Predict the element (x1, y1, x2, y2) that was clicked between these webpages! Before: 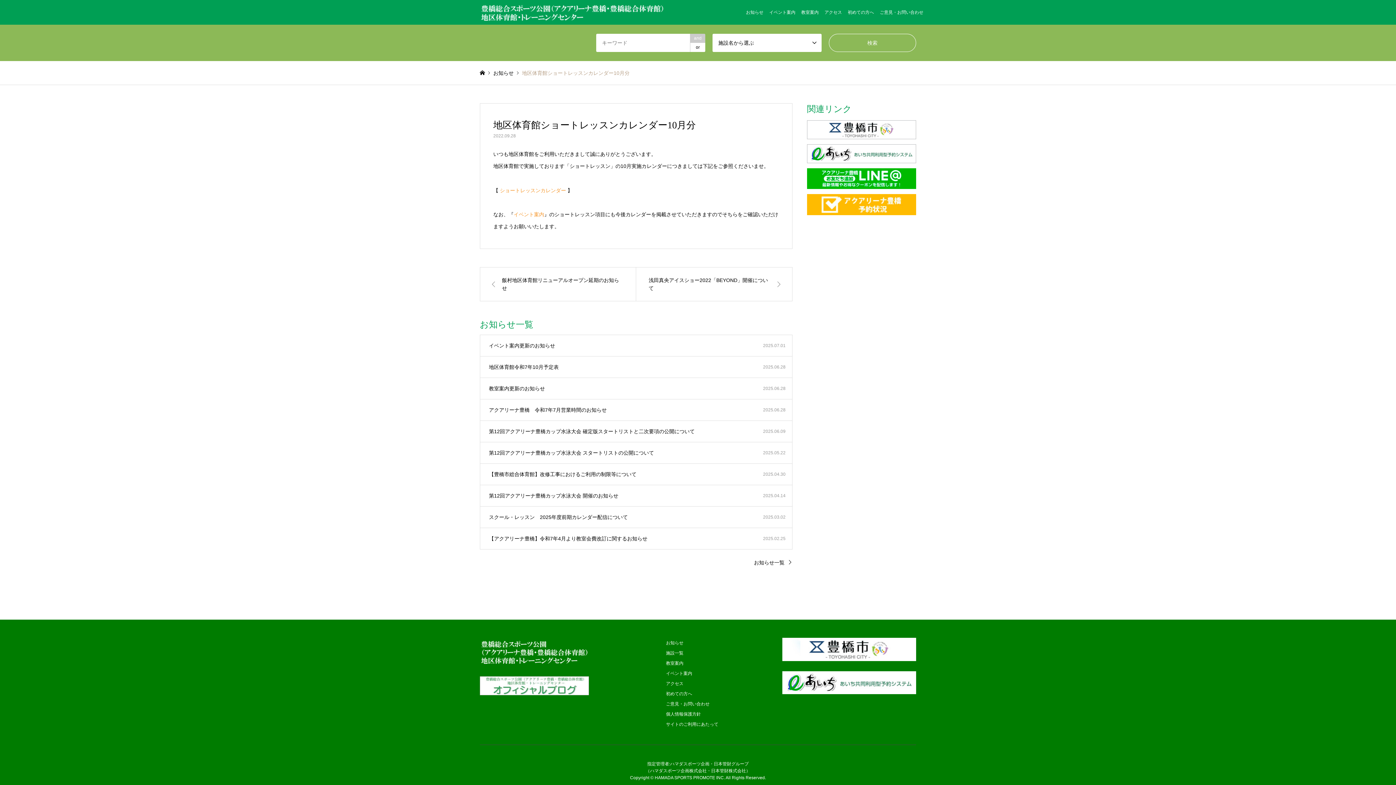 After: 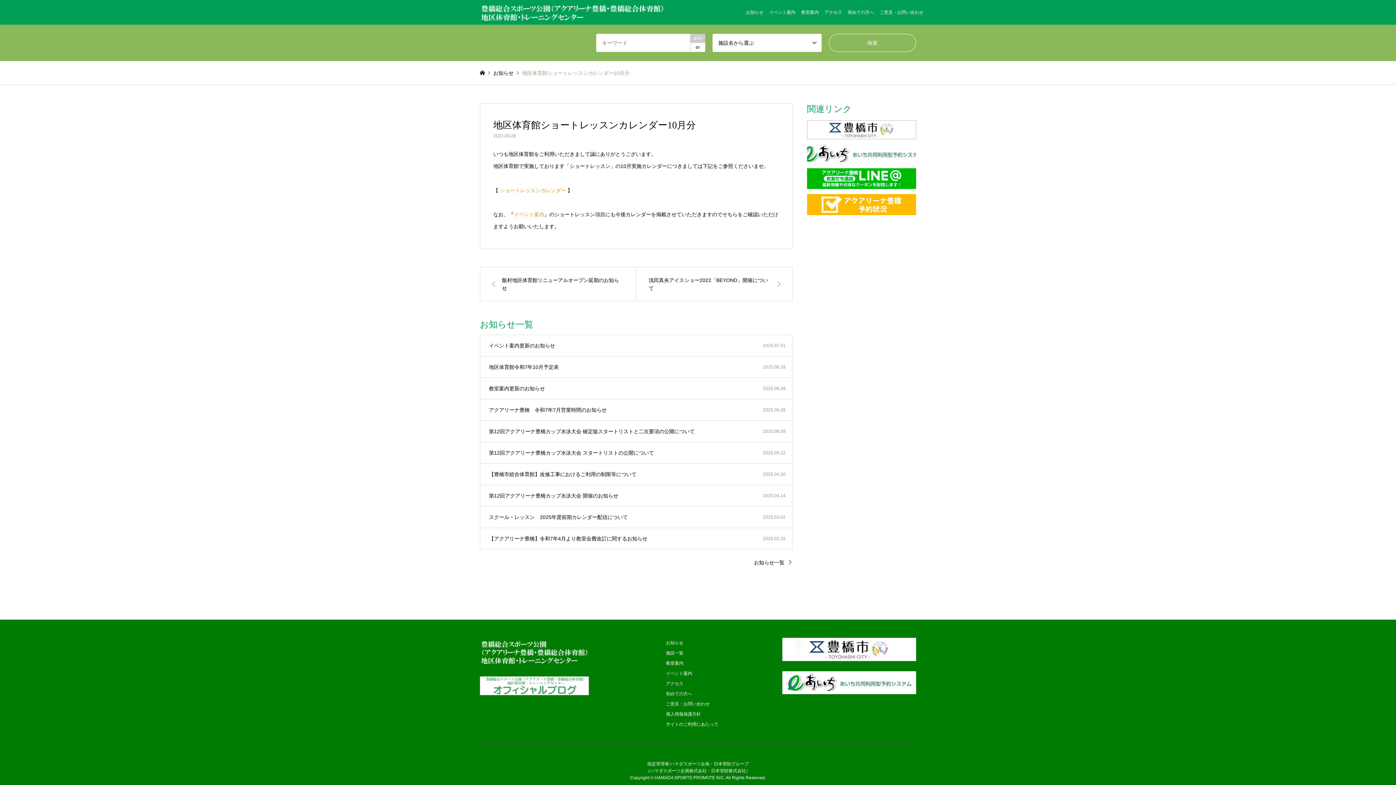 Action: bbox: (807, 144, 916, 163)